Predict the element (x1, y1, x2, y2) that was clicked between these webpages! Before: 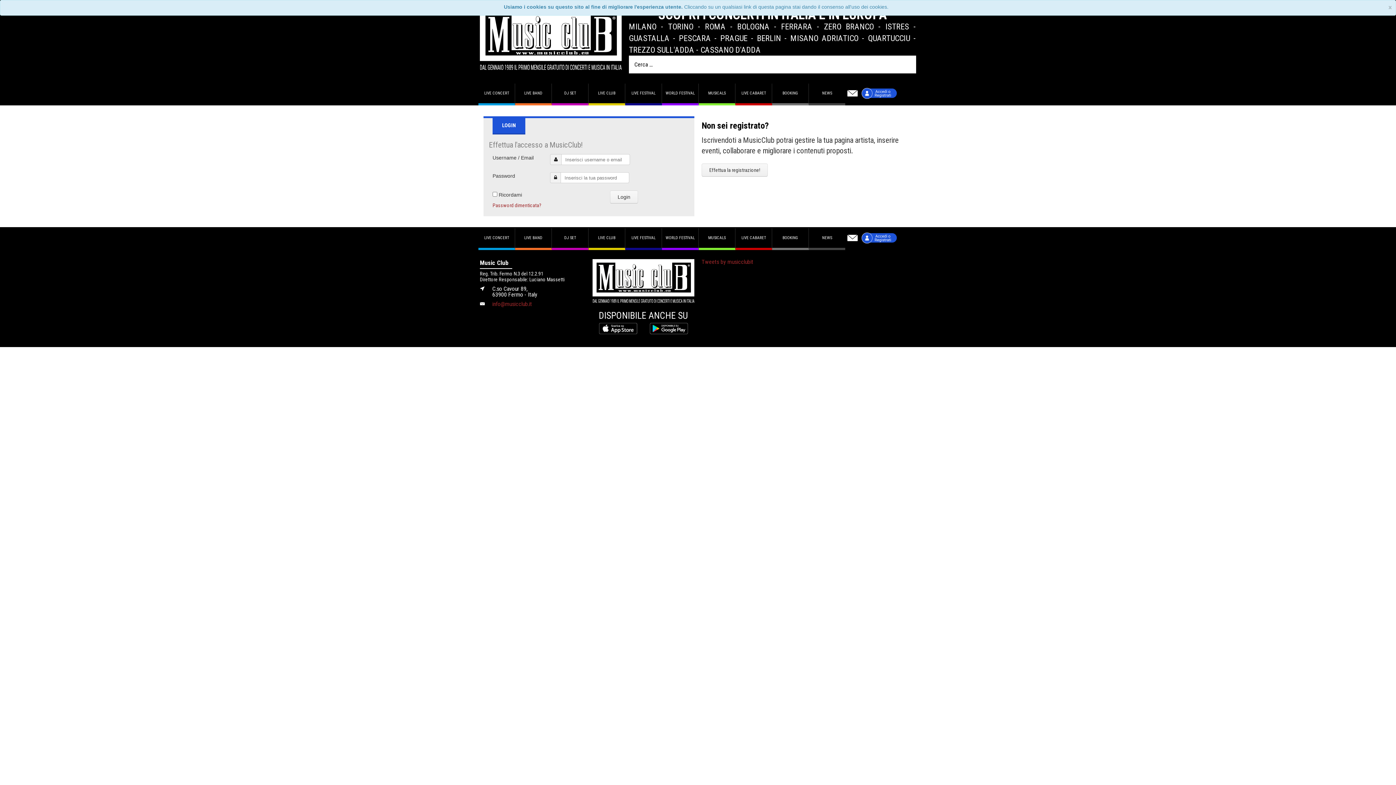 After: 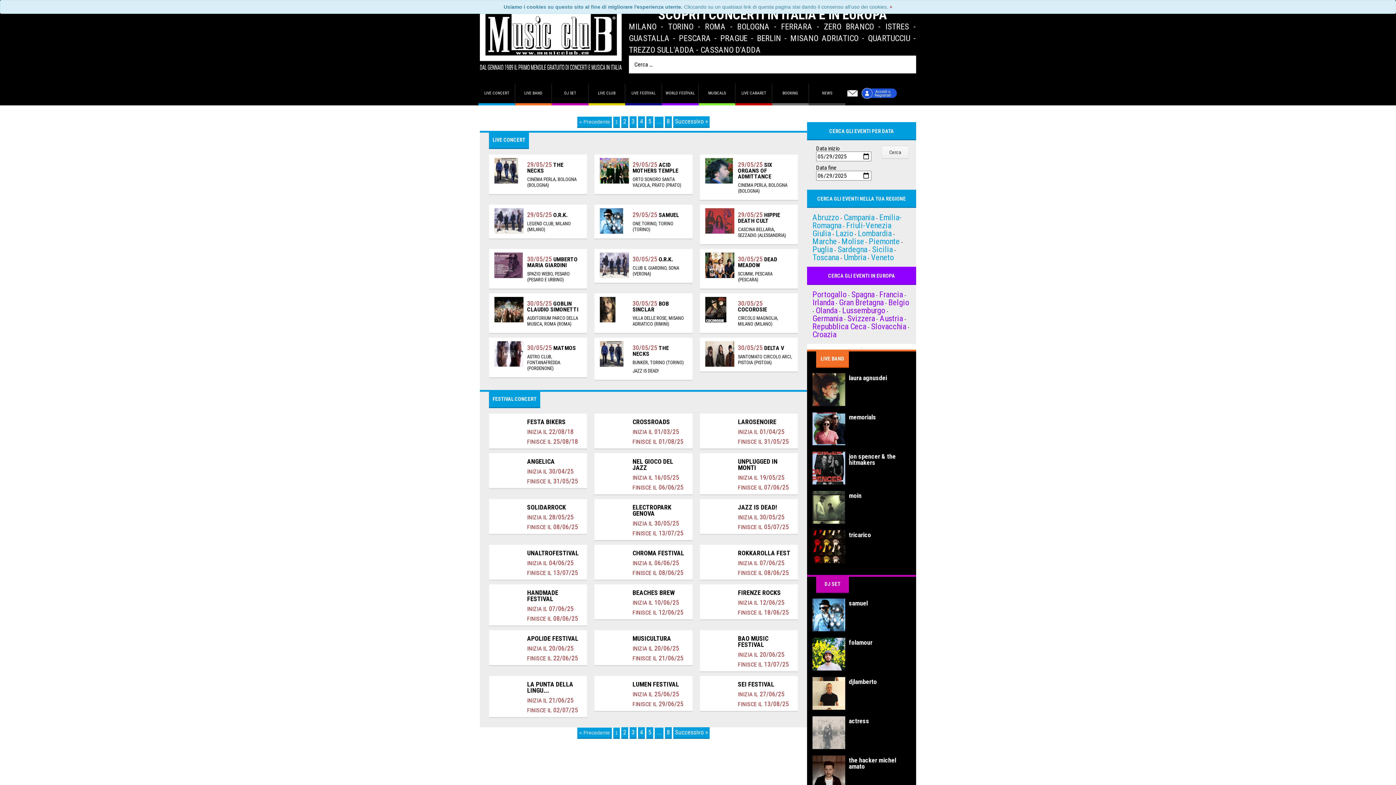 Action: label: LIVE CONCERT bbox: (478, 228, 514, 248)